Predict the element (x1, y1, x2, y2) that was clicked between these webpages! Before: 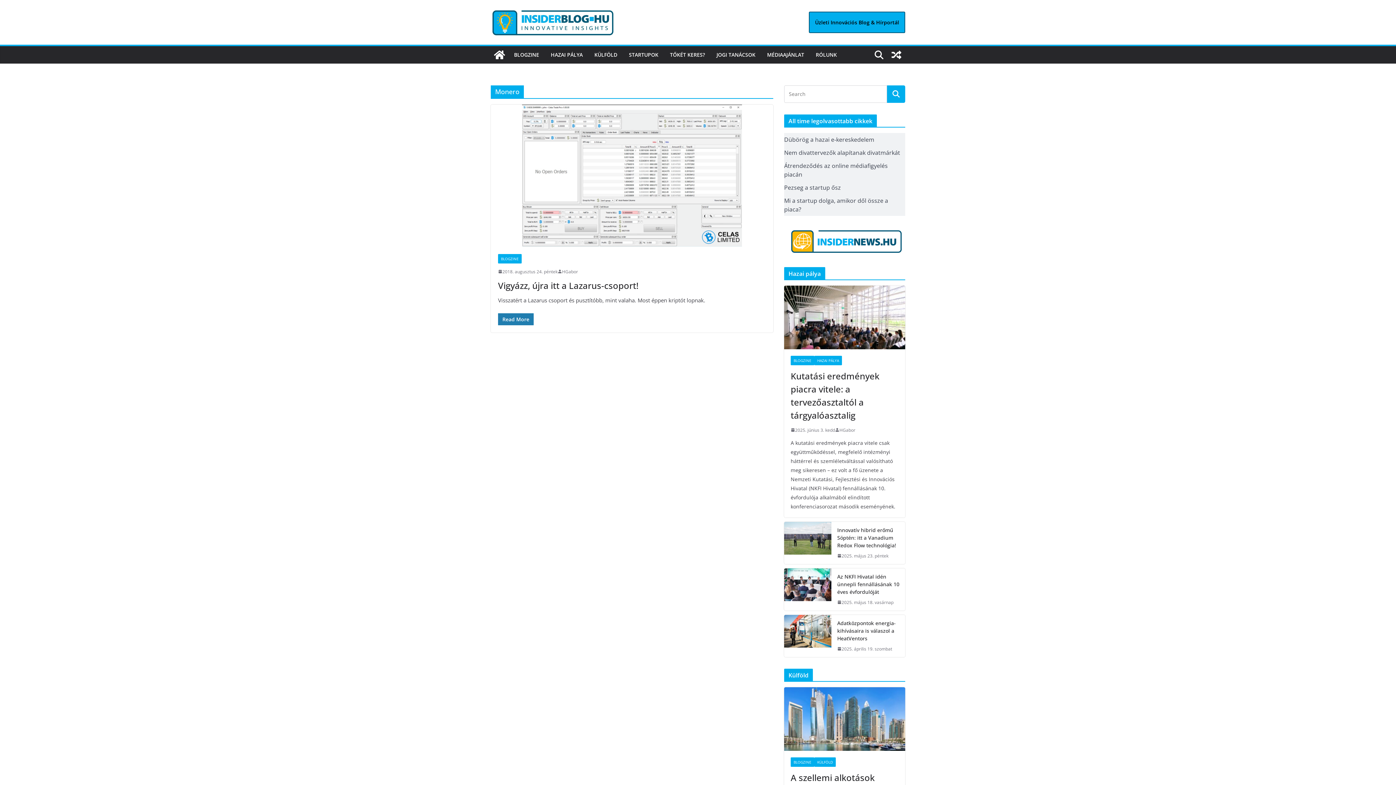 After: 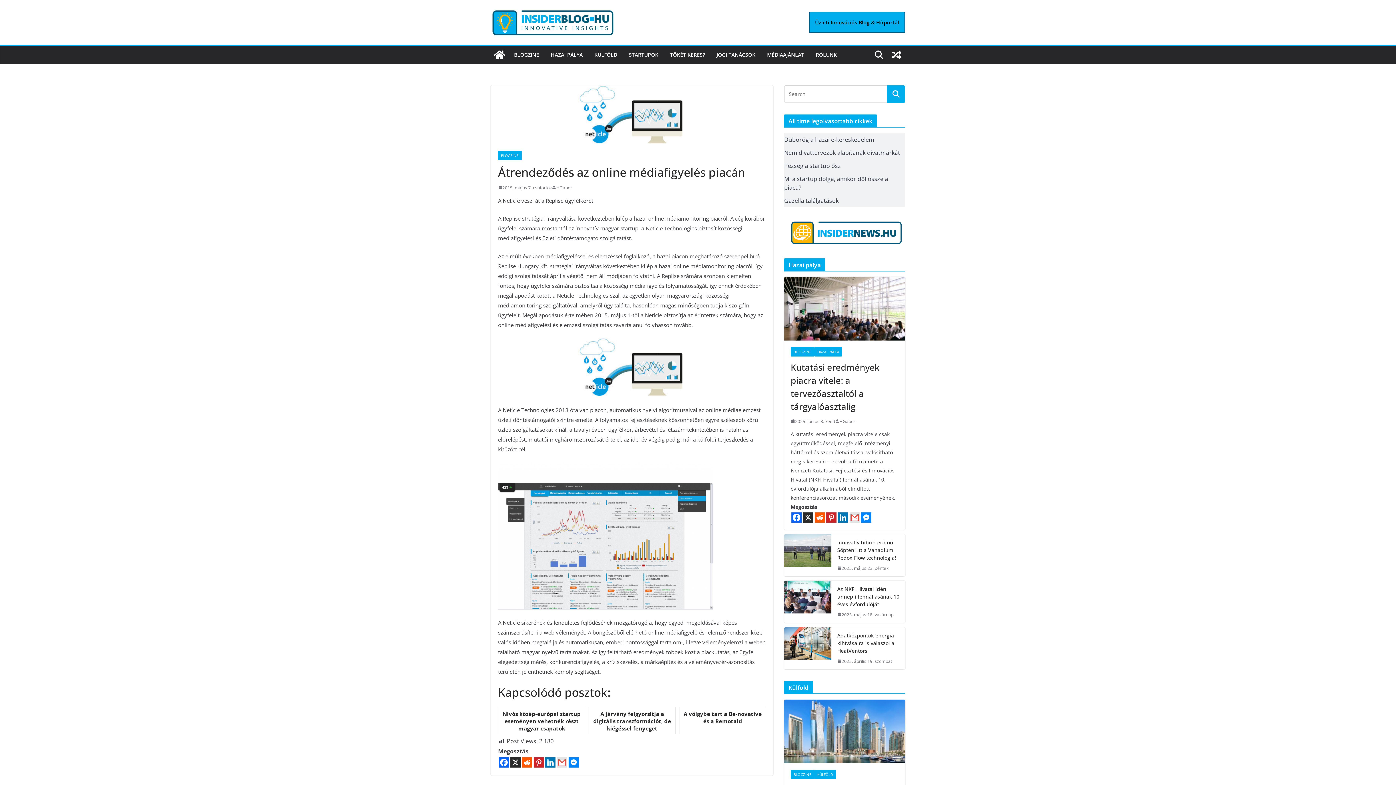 Action: label: Átrendeződés az online médiafigyelés piacán bbox: (784, 161, 905, 178)